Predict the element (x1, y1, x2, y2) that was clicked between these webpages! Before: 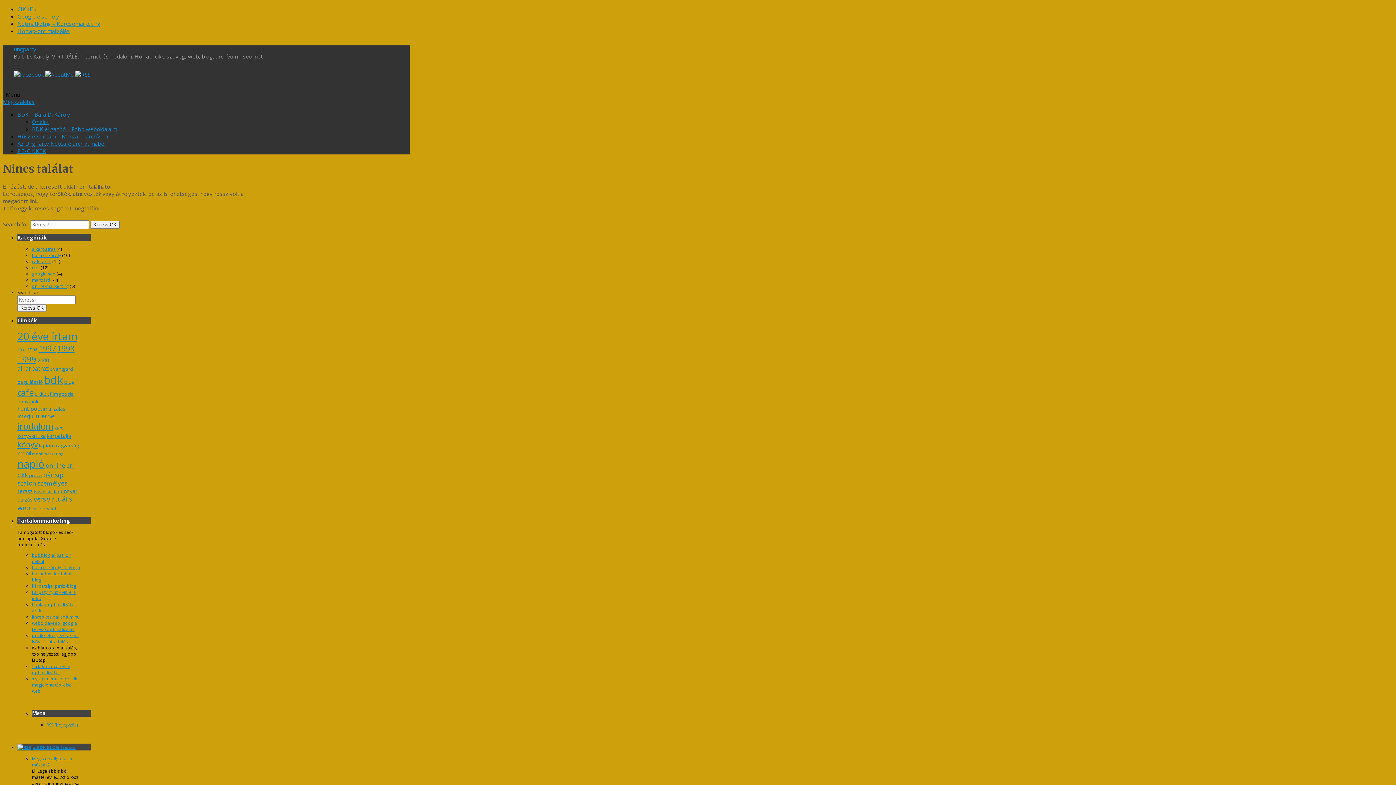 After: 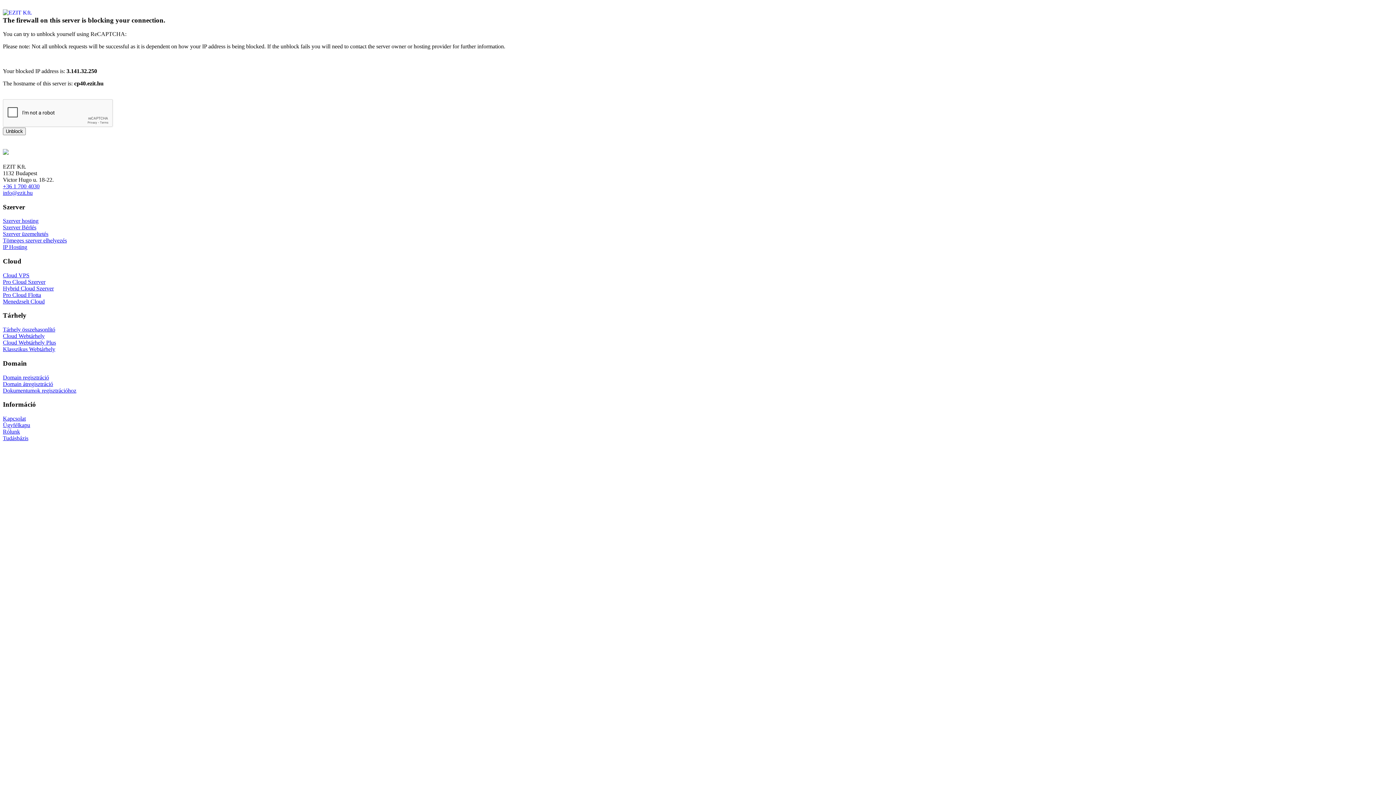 Action: label: PR-CIKKEK bbox: (17, 147, 46, 154)